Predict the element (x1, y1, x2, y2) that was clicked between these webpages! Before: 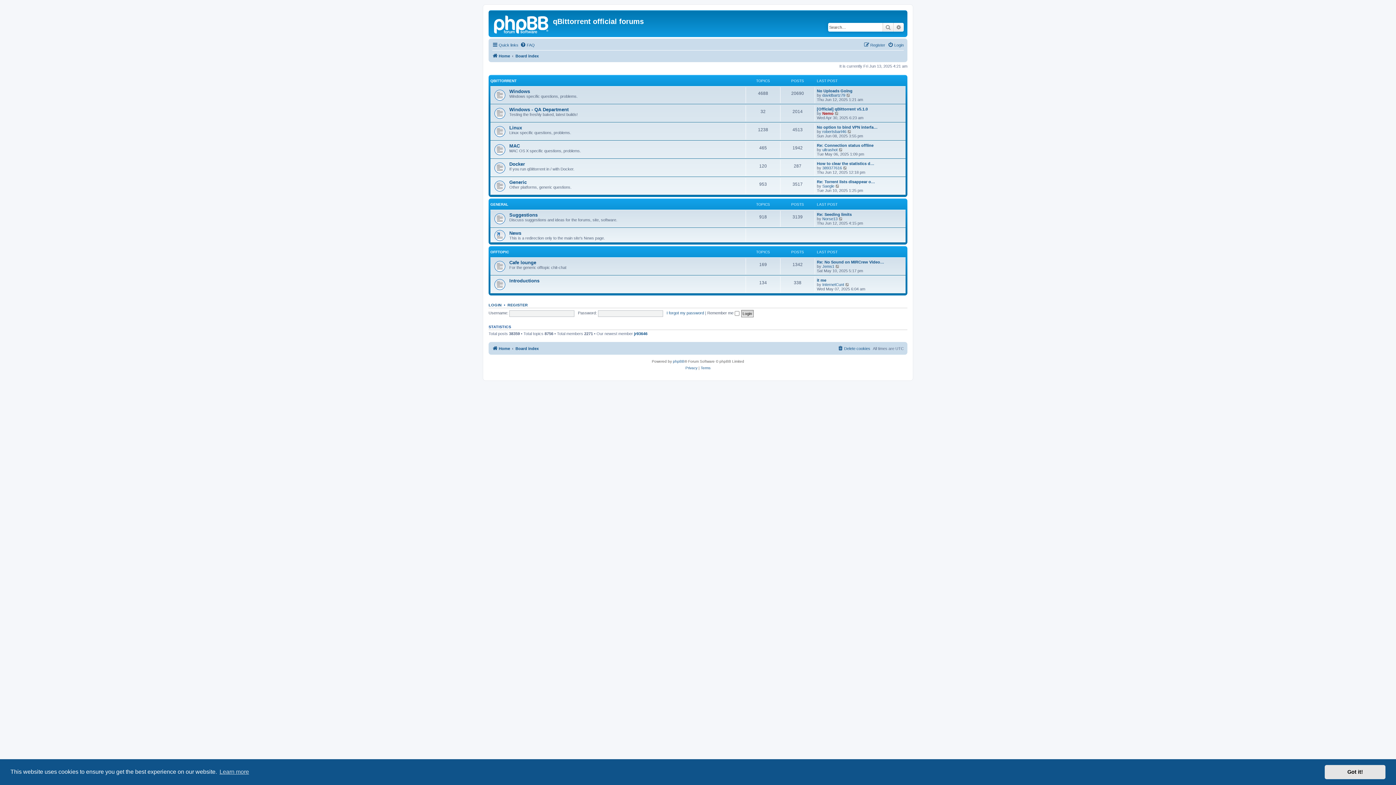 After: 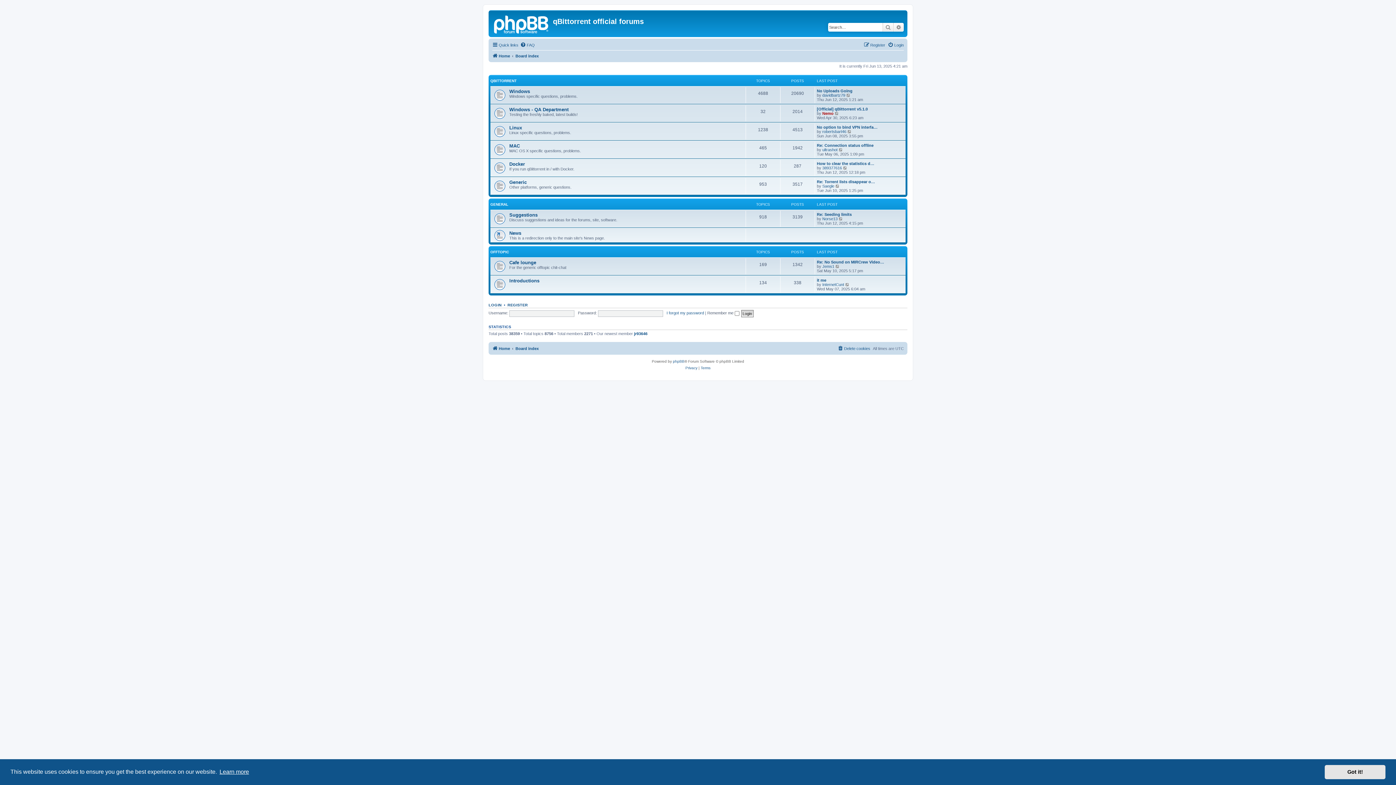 Action: label: learn more about cookies bbox: (218, 766, 250, 777)